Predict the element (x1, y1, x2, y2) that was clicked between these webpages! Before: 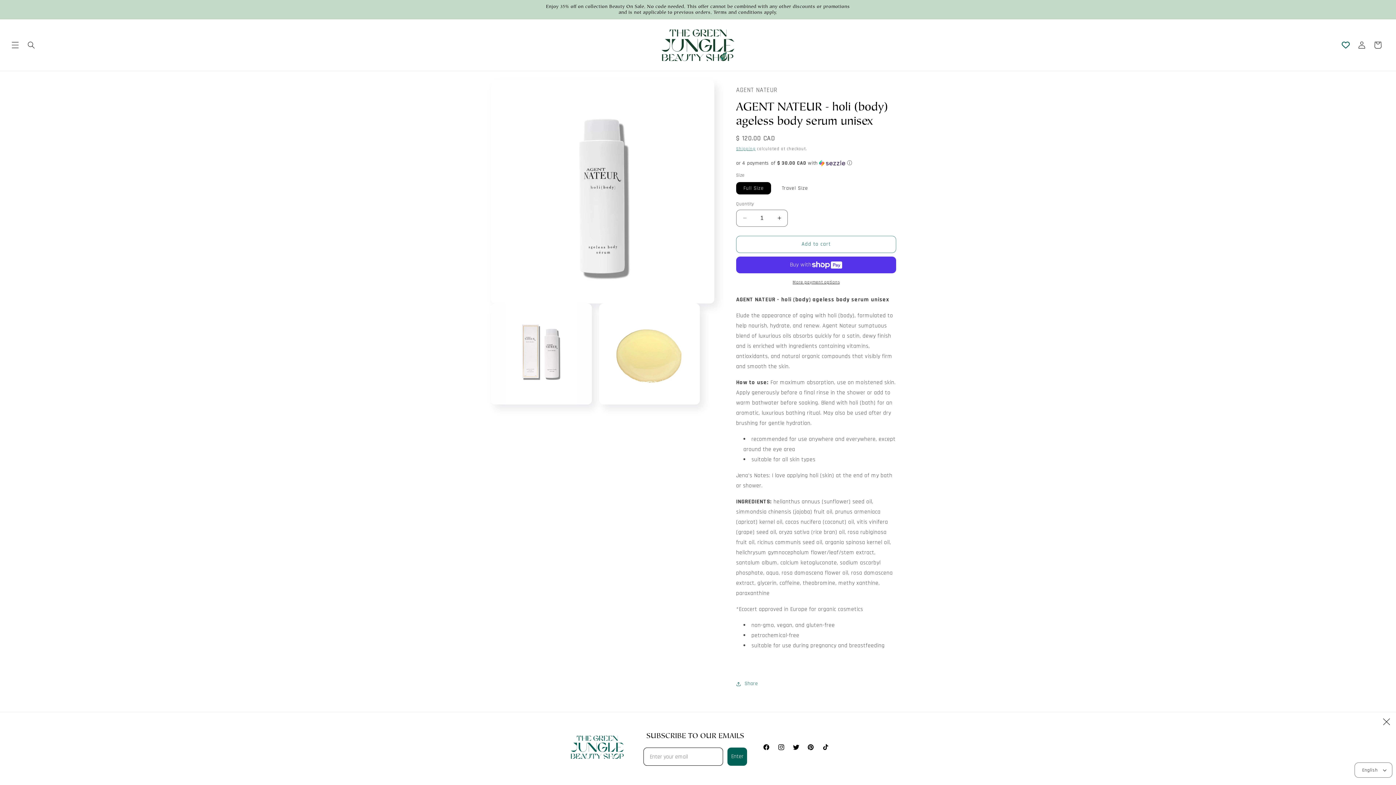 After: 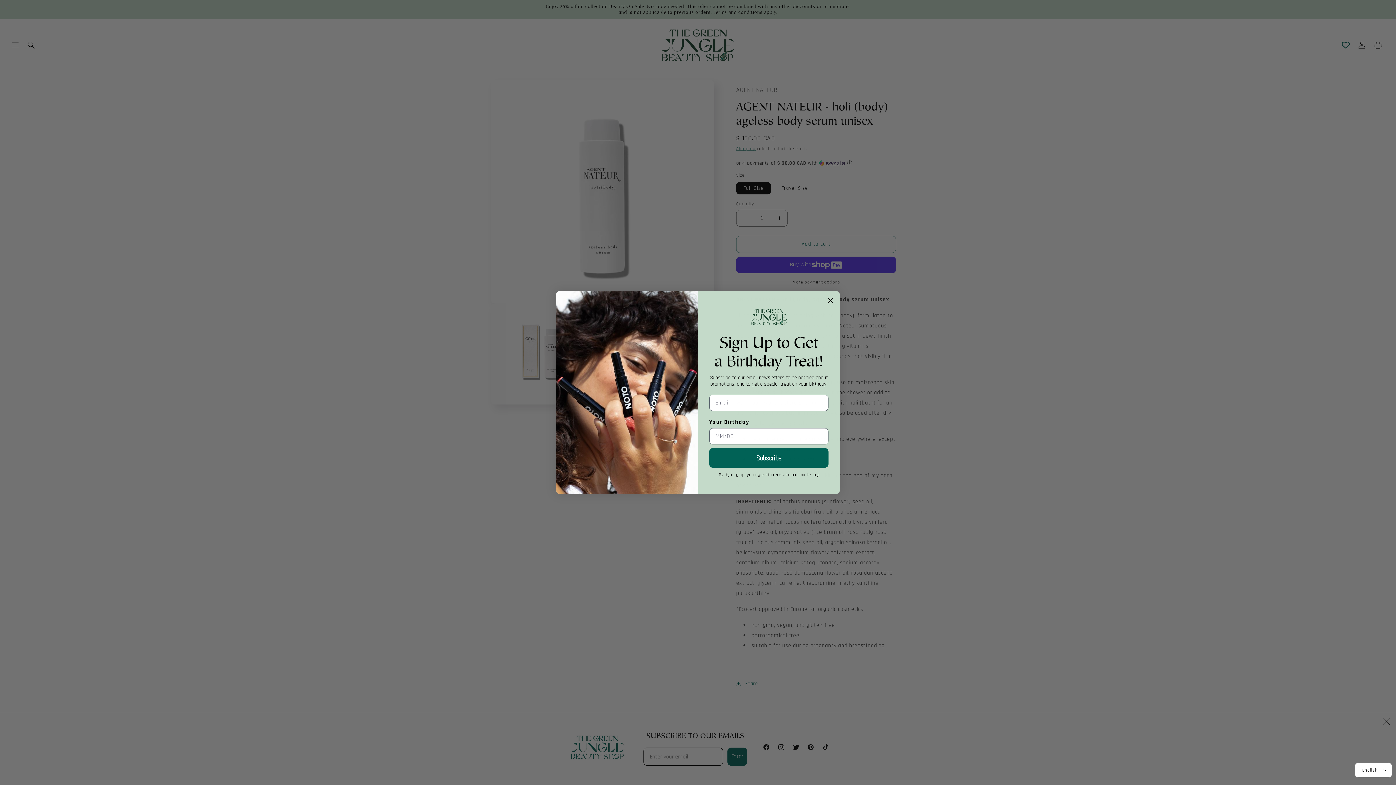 Action: label: Share bbox: (736, 676, 758, 692)